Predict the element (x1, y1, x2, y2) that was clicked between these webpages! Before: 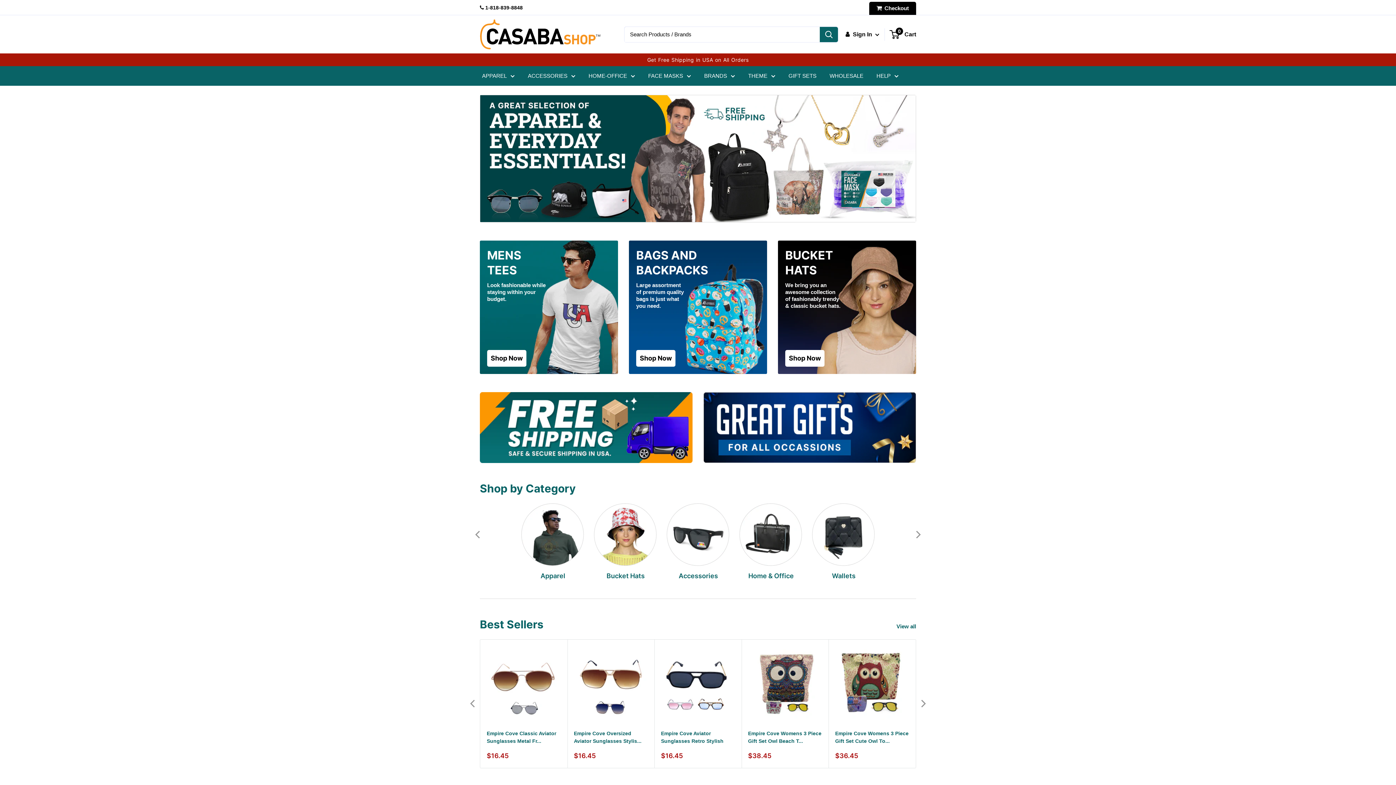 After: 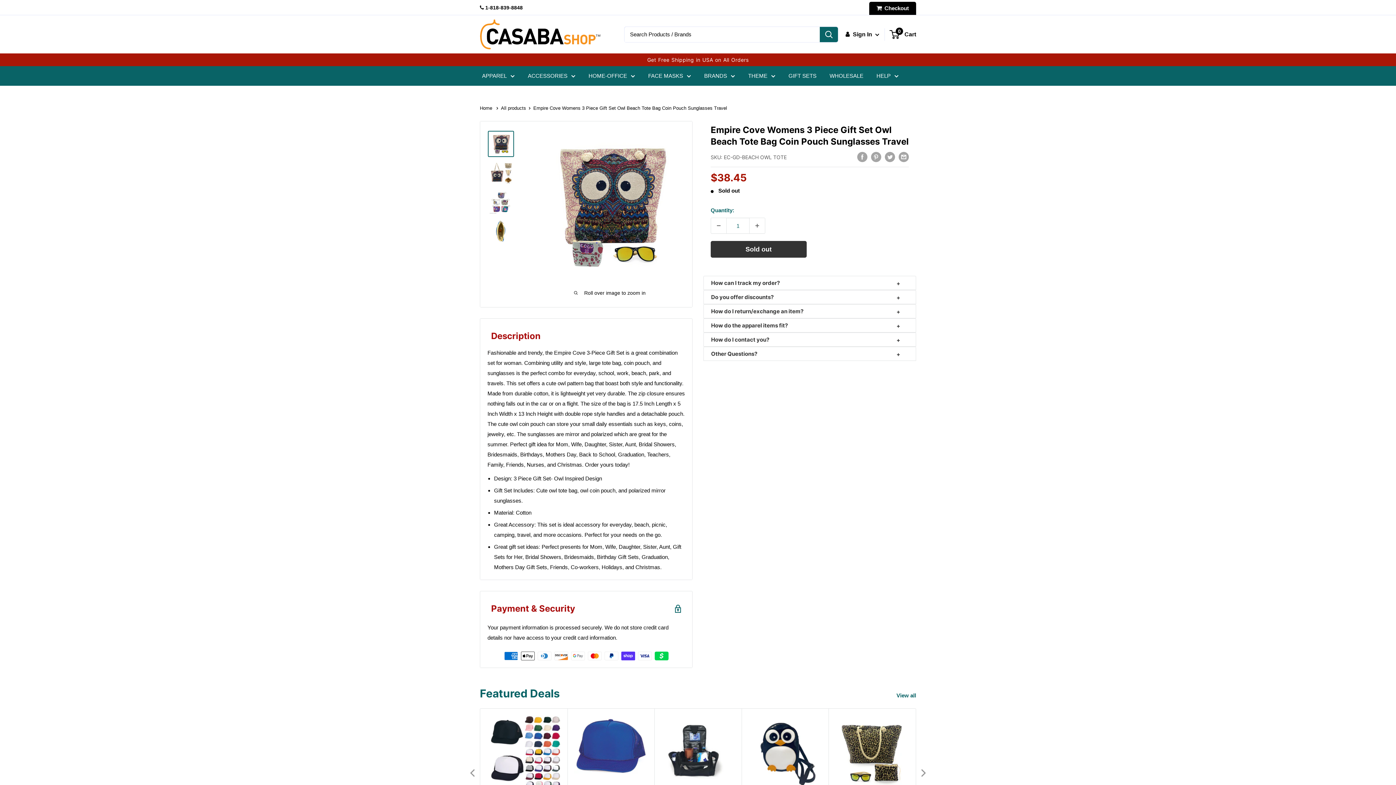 Action: label: Empire Cove Womens 3 Piece Gift Set Owl Beach Tote Bag Coin Pouch Sunglasses Travel bbox: (748, 646, 822, 747)